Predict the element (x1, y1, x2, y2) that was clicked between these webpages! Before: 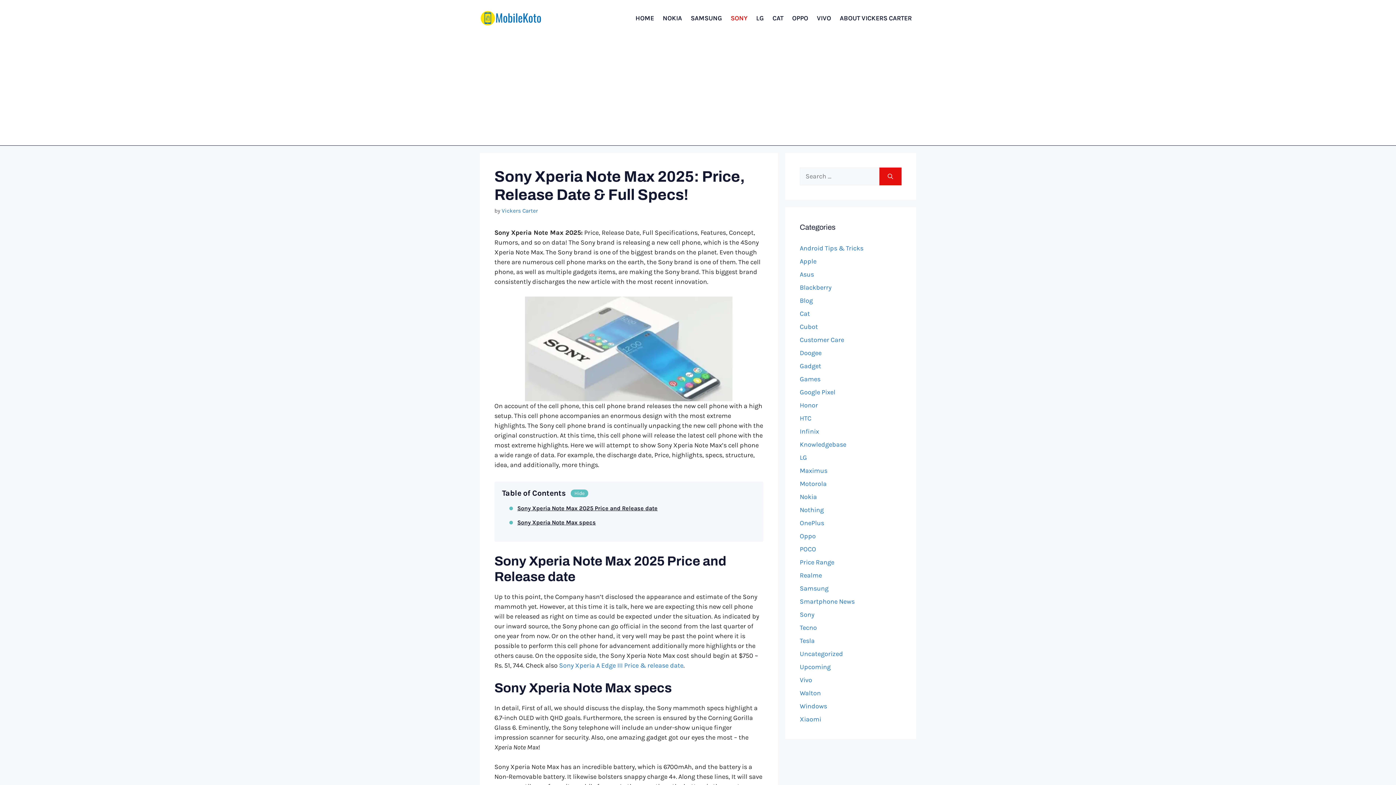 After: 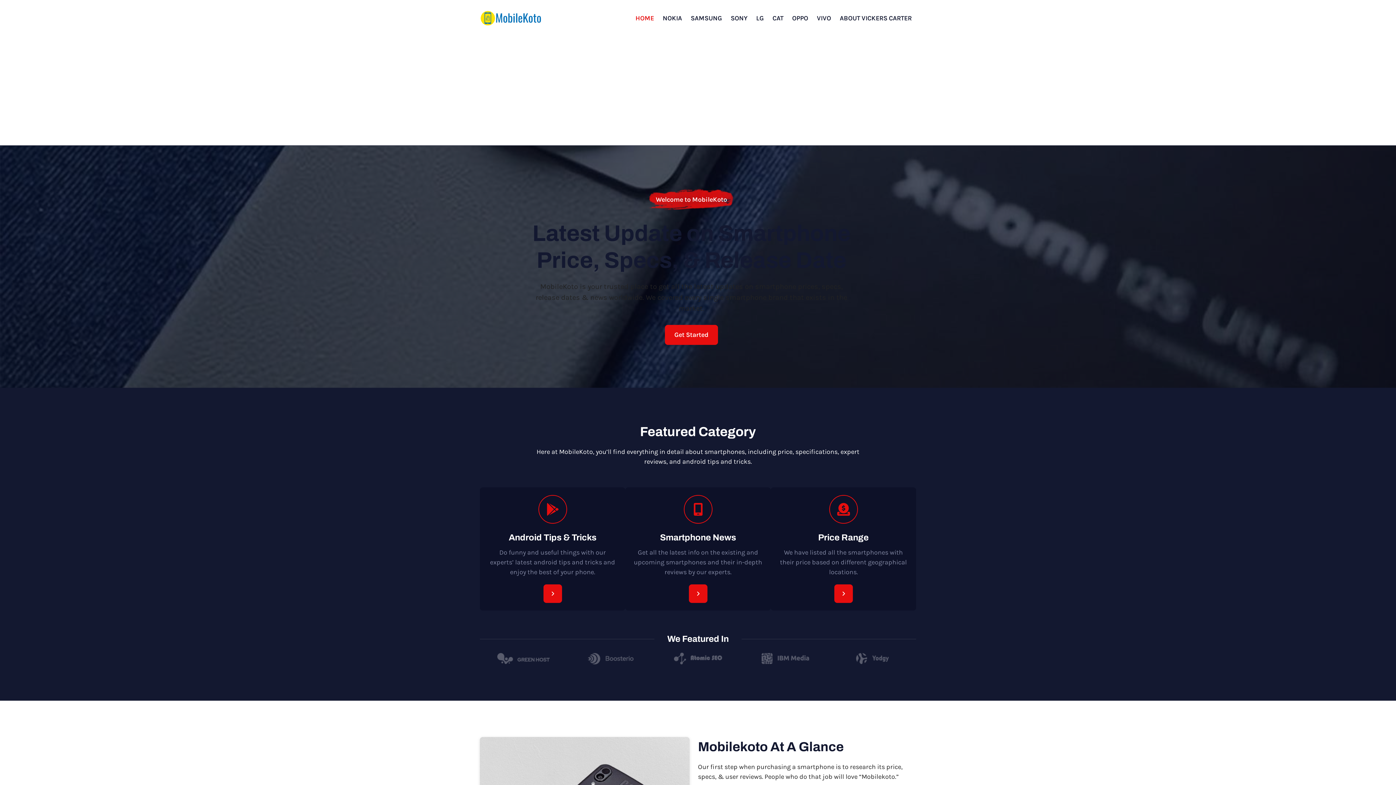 Action: bbox: (480, 13, 541, 21)